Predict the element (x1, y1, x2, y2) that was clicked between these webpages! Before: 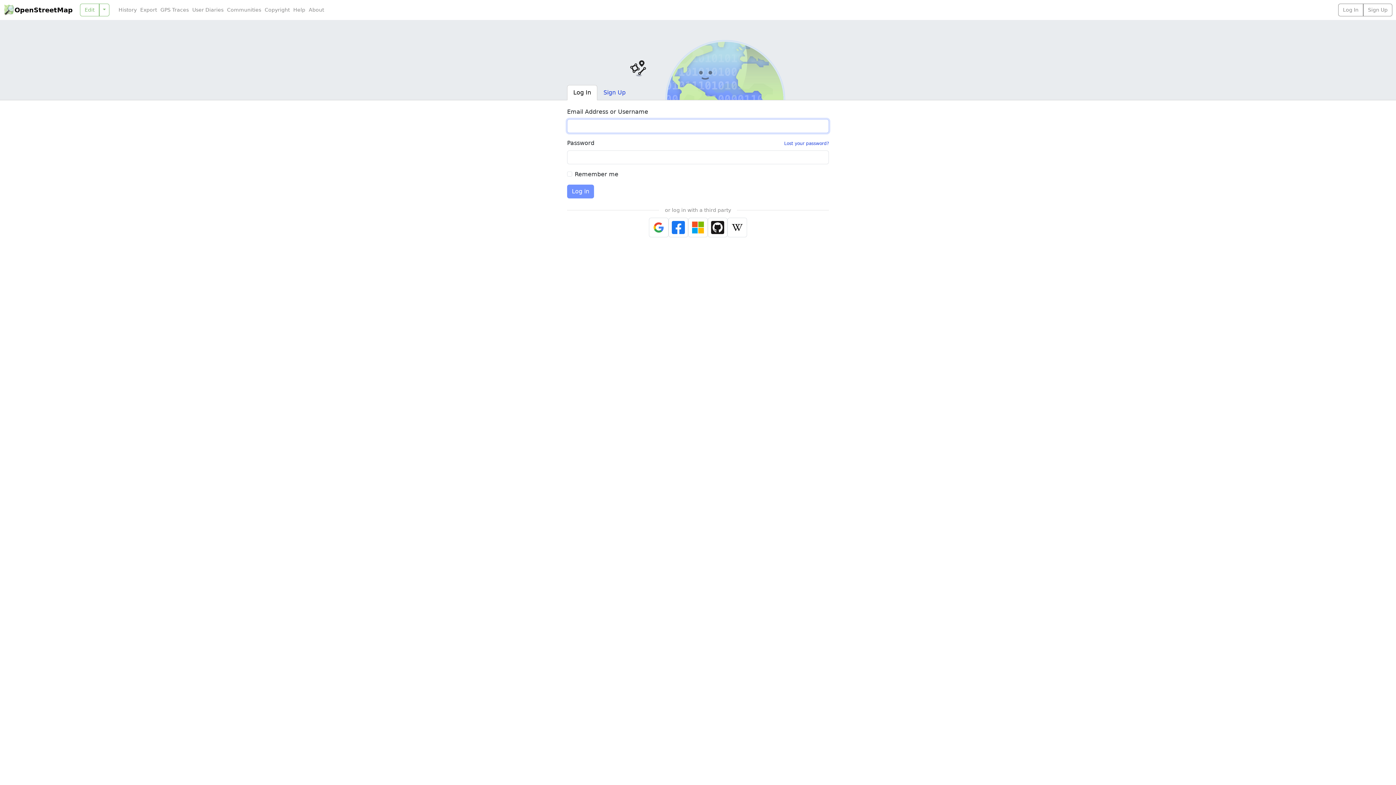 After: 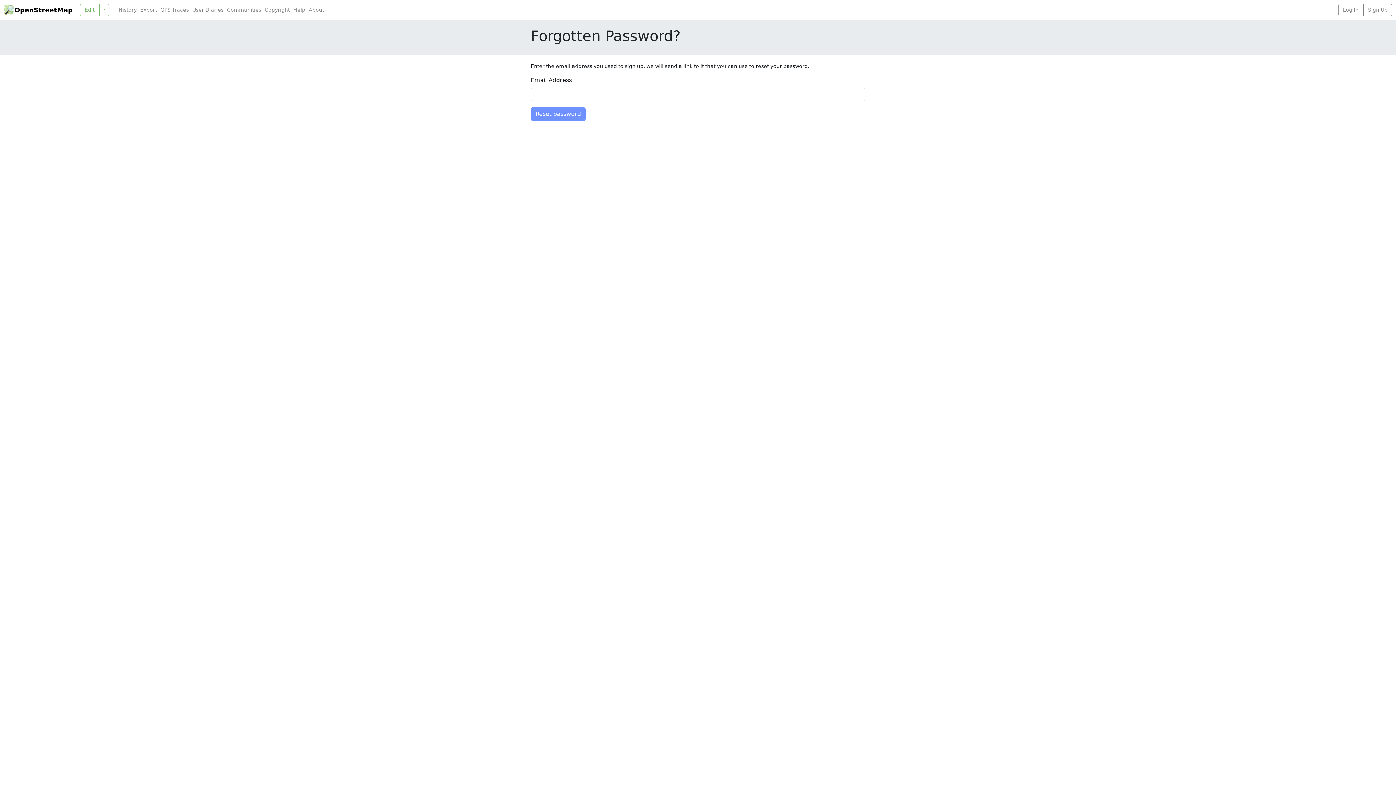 Action: bbox: (784, 141, 829, 146) label: Lost your password?